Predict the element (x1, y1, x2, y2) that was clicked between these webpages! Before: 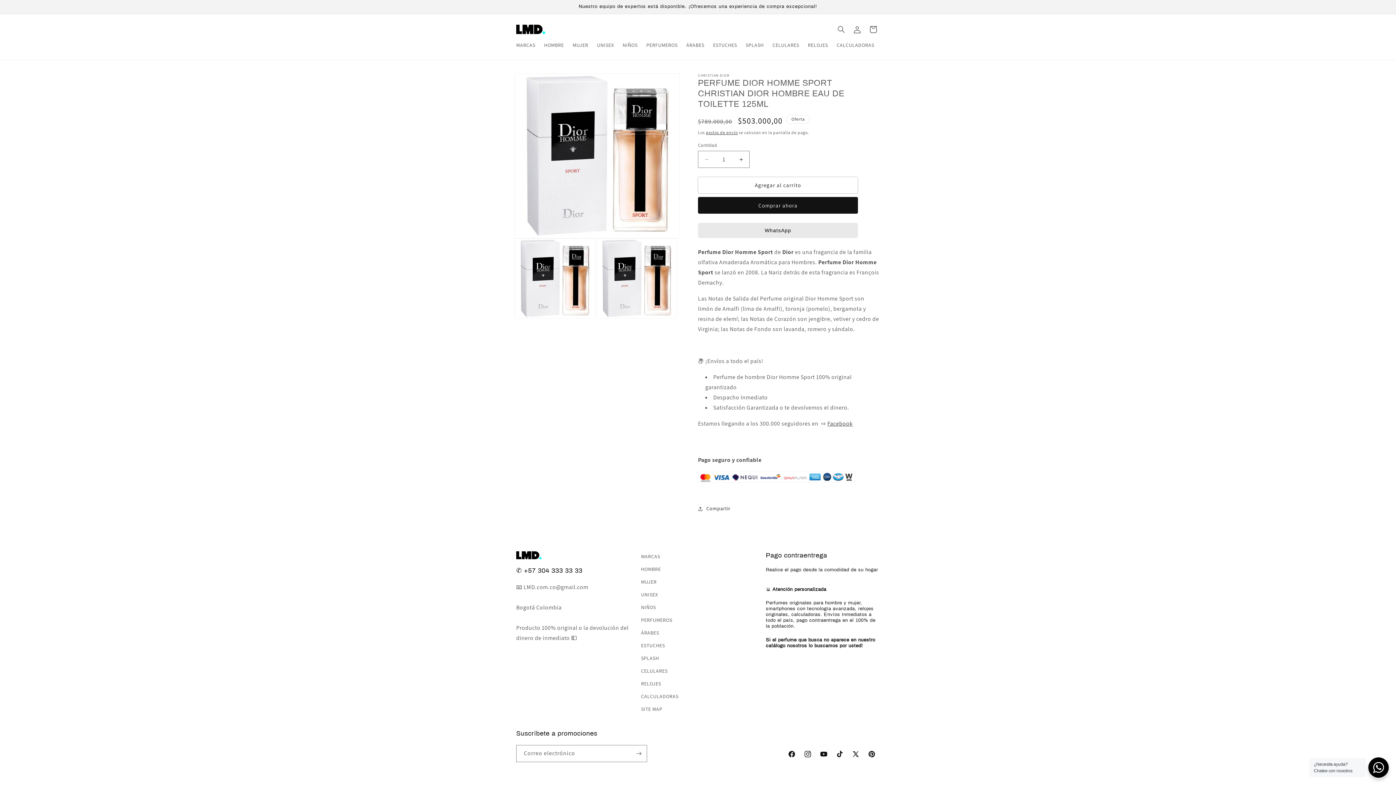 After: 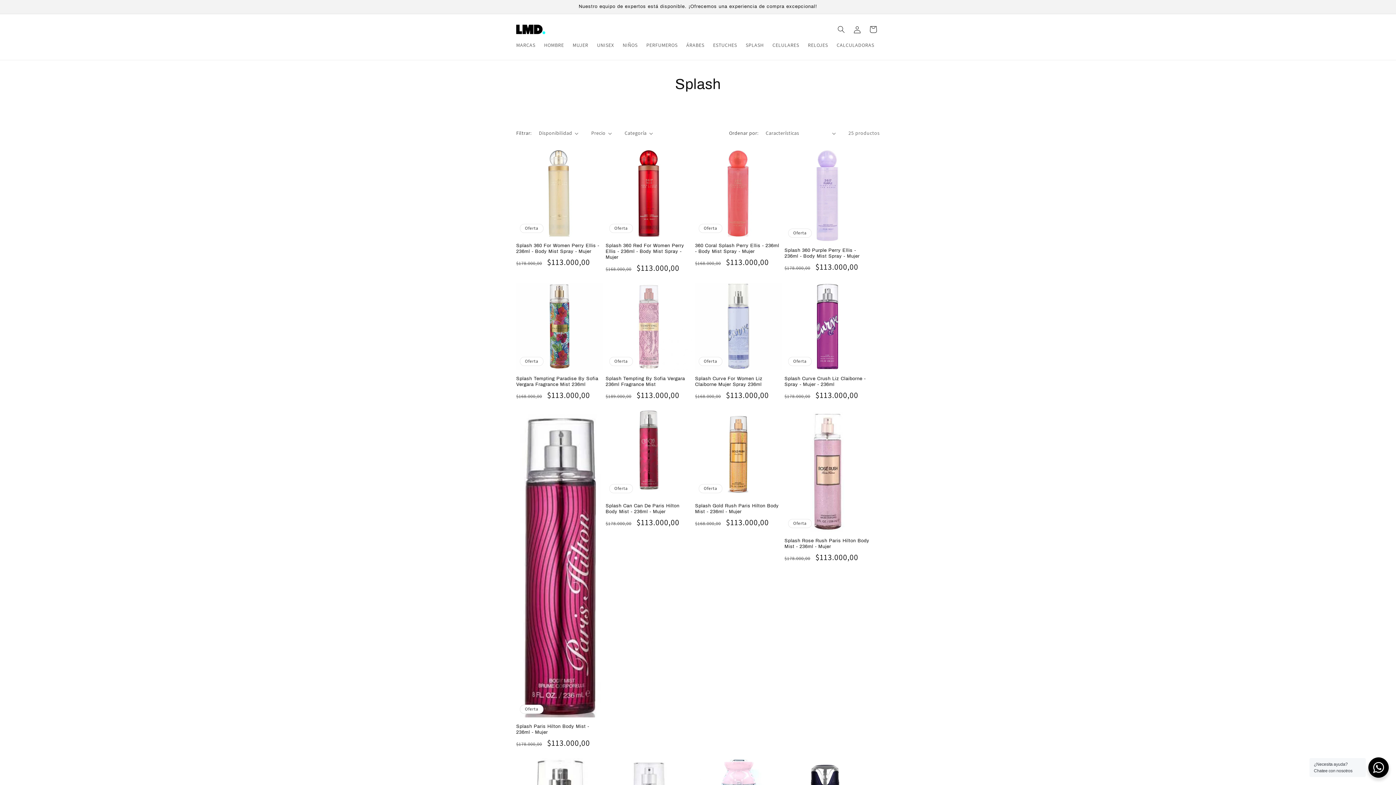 Action: bbox: (741, 37, 768, 52) label: SPLASH